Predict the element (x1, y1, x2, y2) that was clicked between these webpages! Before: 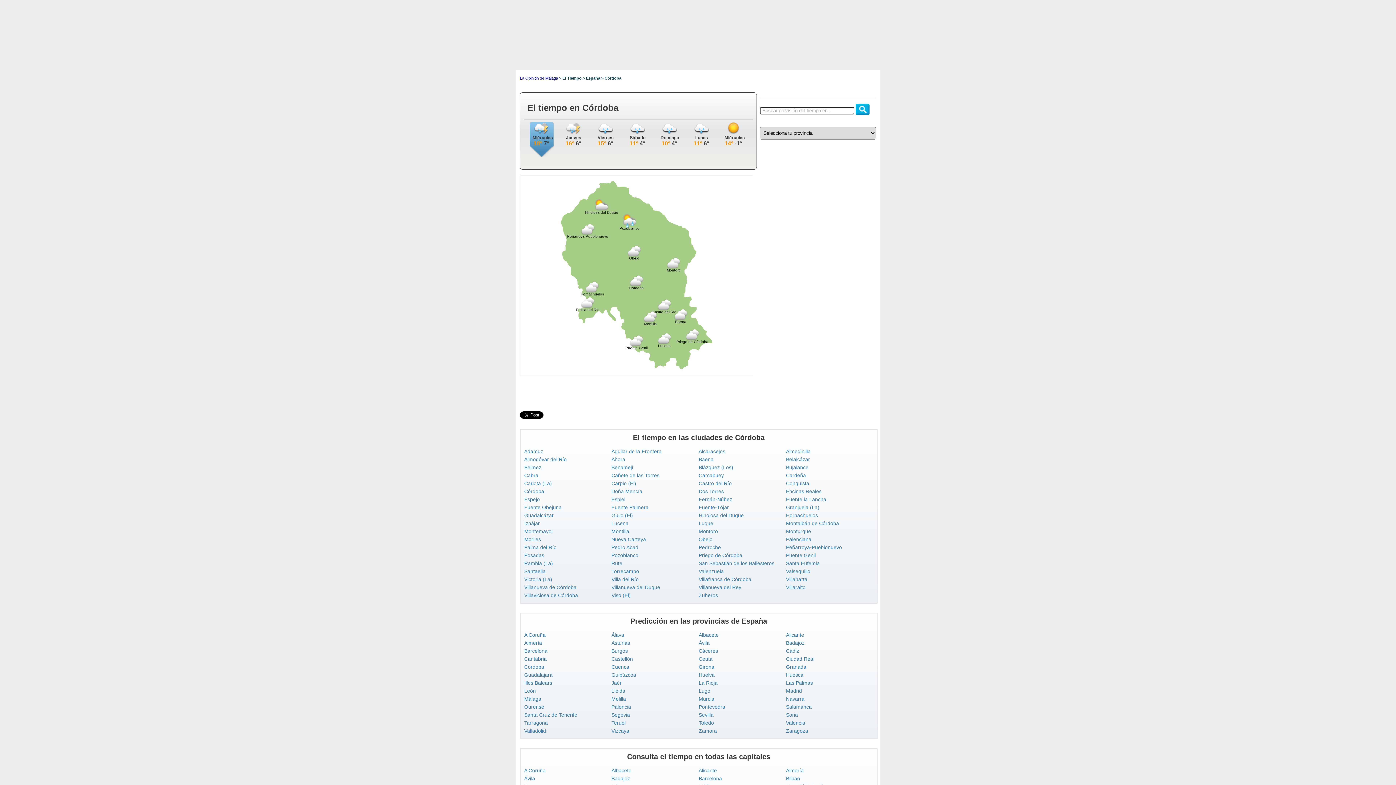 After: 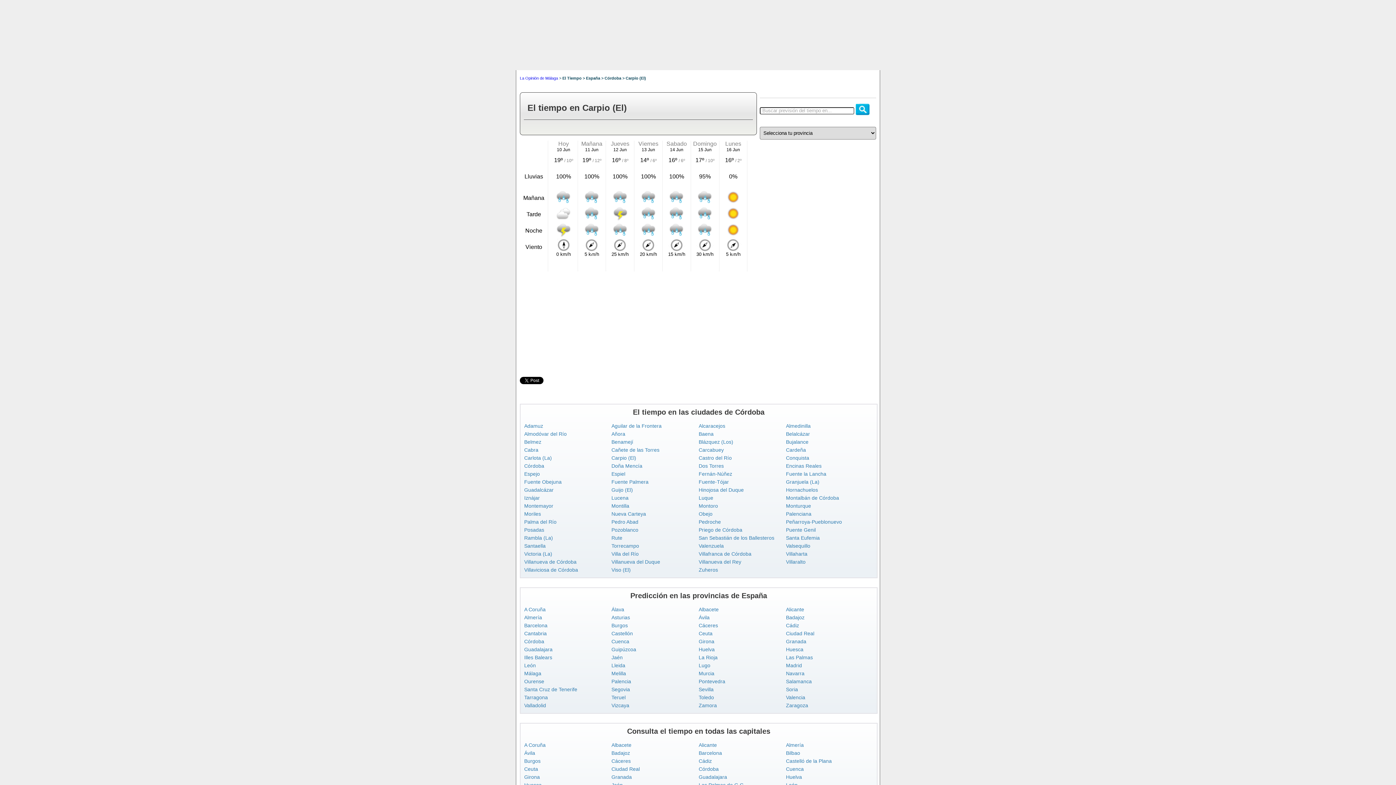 Action: label: Carpio (El) bbox: (611, 480, 636, 486)